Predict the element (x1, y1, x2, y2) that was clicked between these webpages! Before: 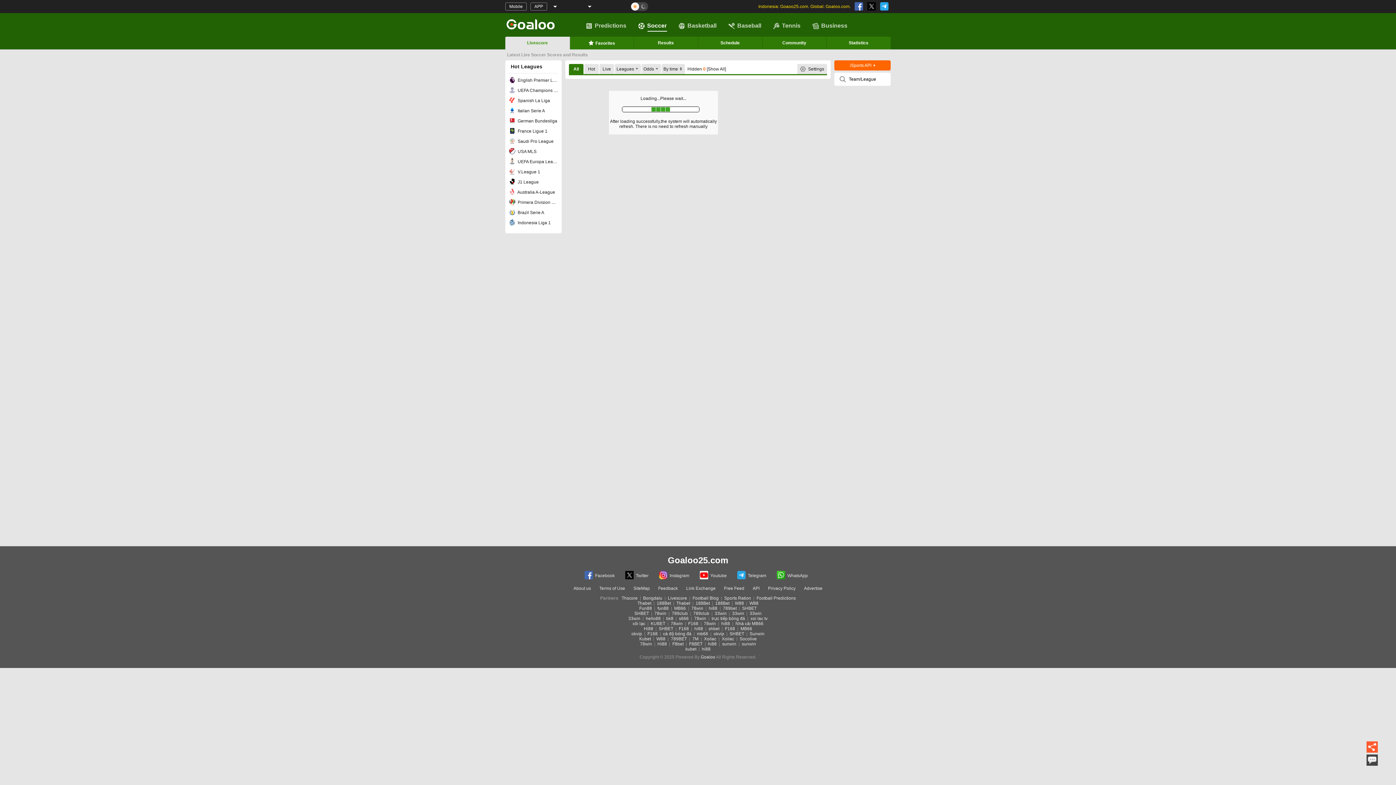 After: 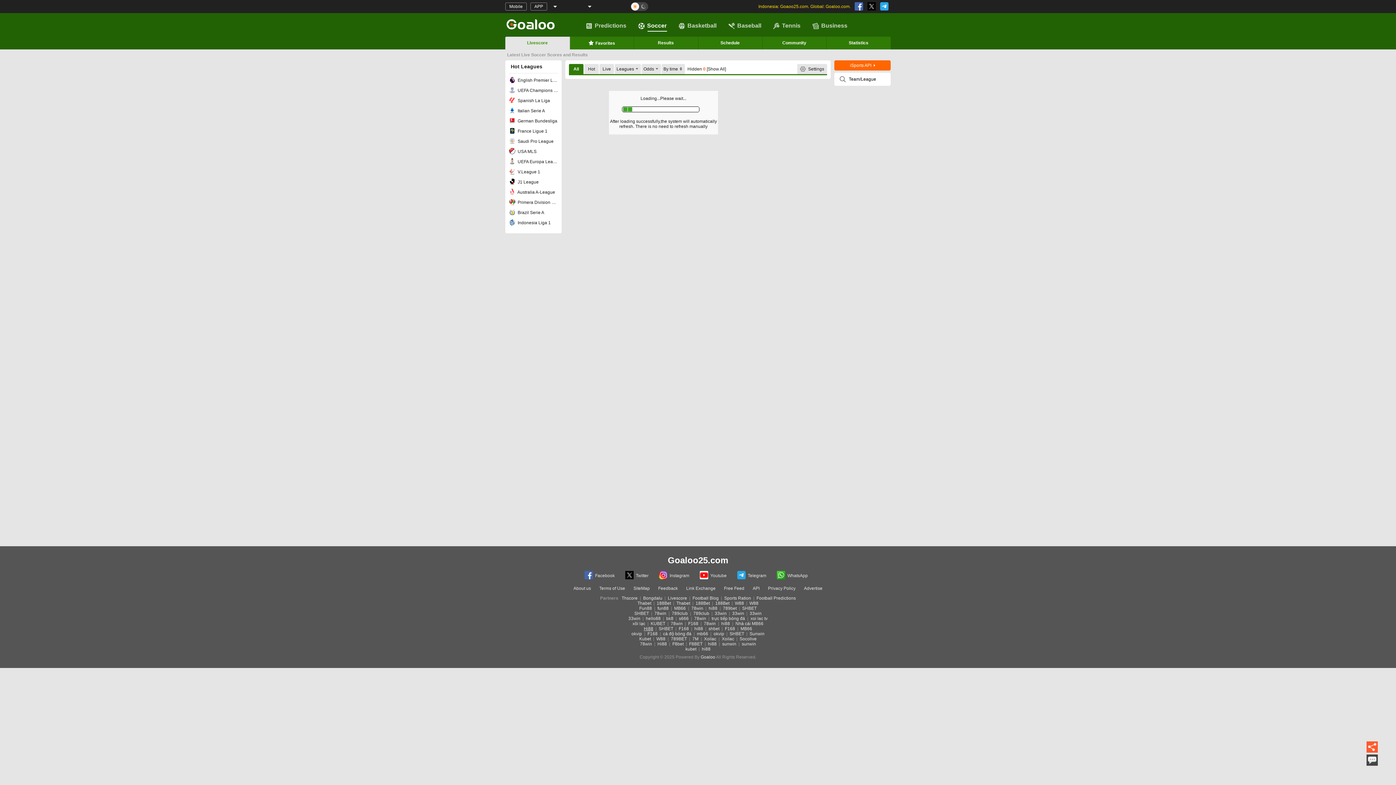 Action: bbox: (644, 626, 653, 631) label: Hi88